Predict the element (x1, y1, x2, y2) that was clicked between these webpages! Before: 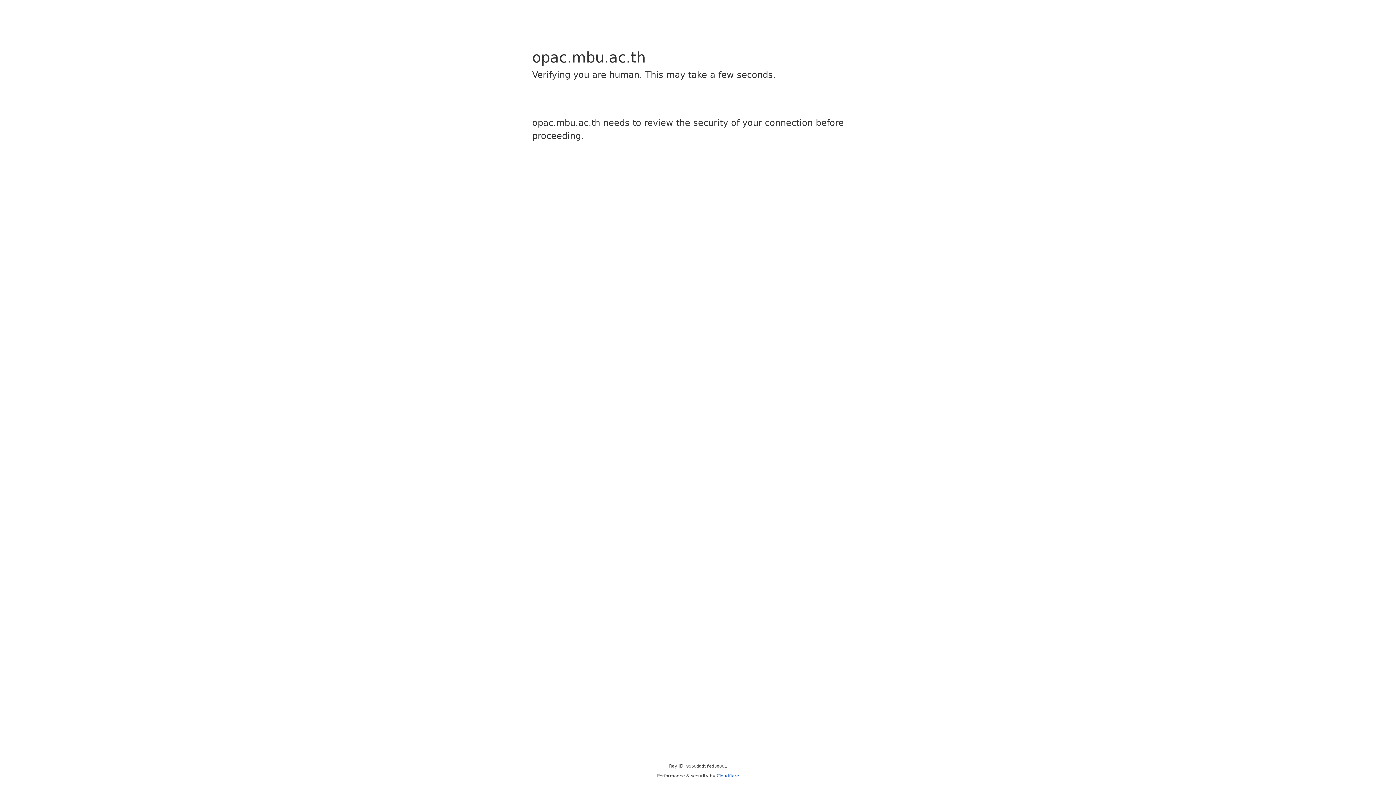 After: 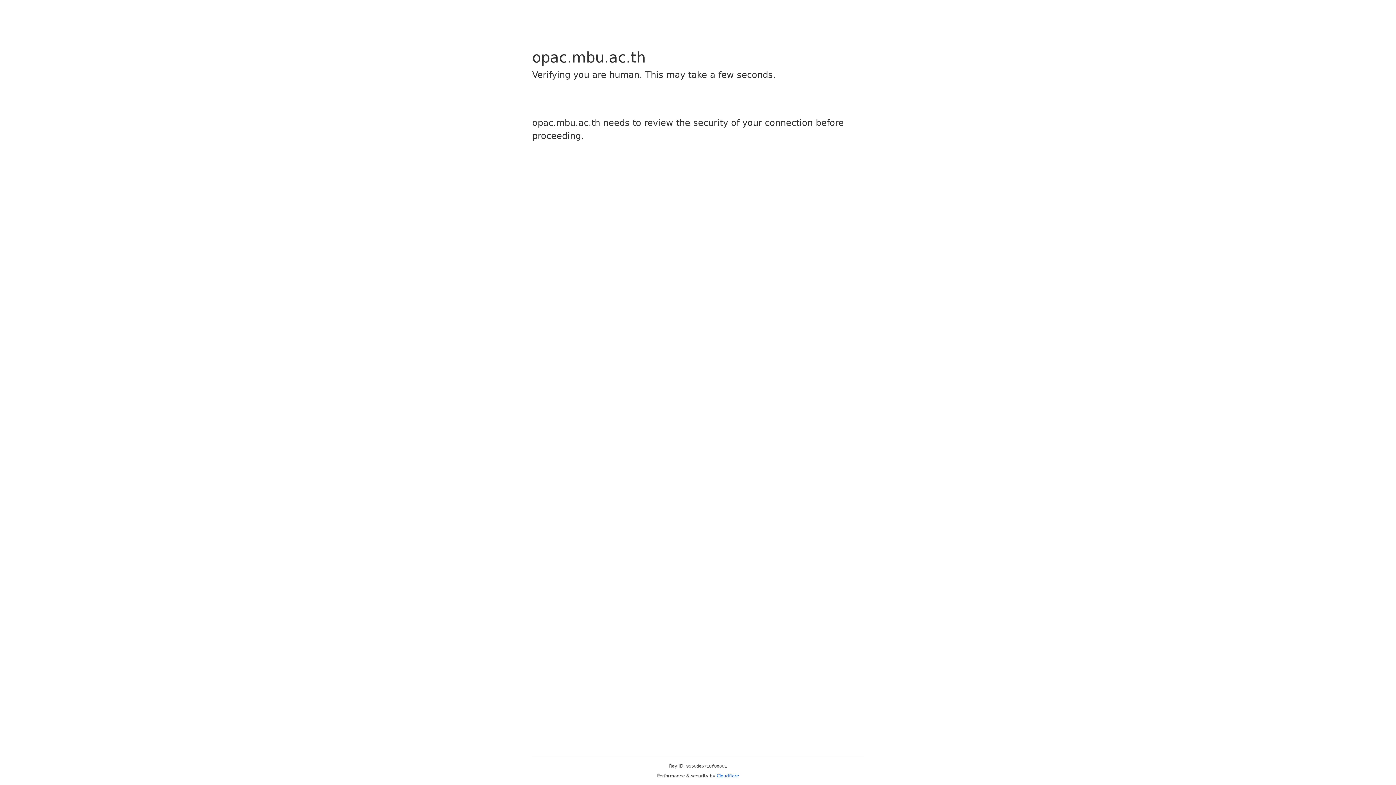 Action: label: Cloudflare bbox: (716, 773, 739, 778)